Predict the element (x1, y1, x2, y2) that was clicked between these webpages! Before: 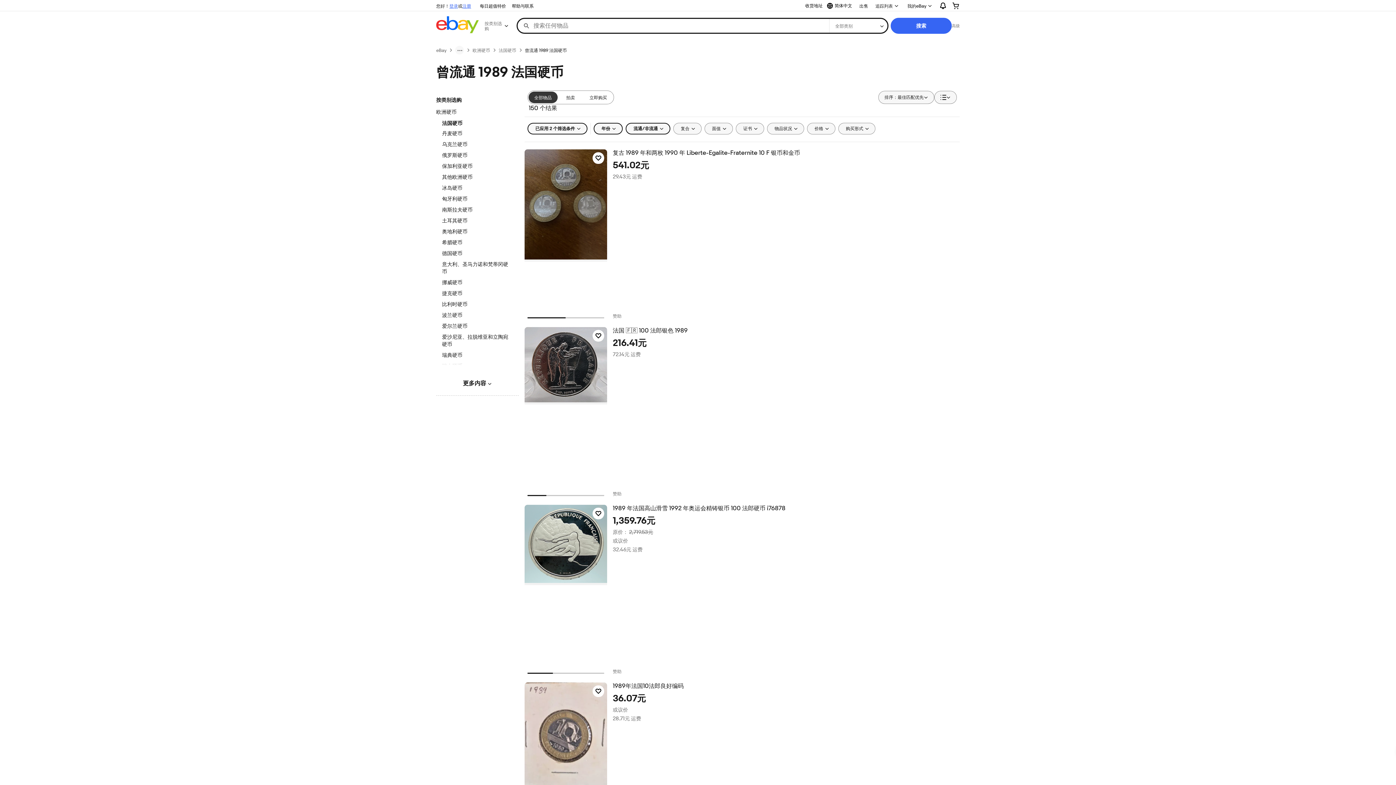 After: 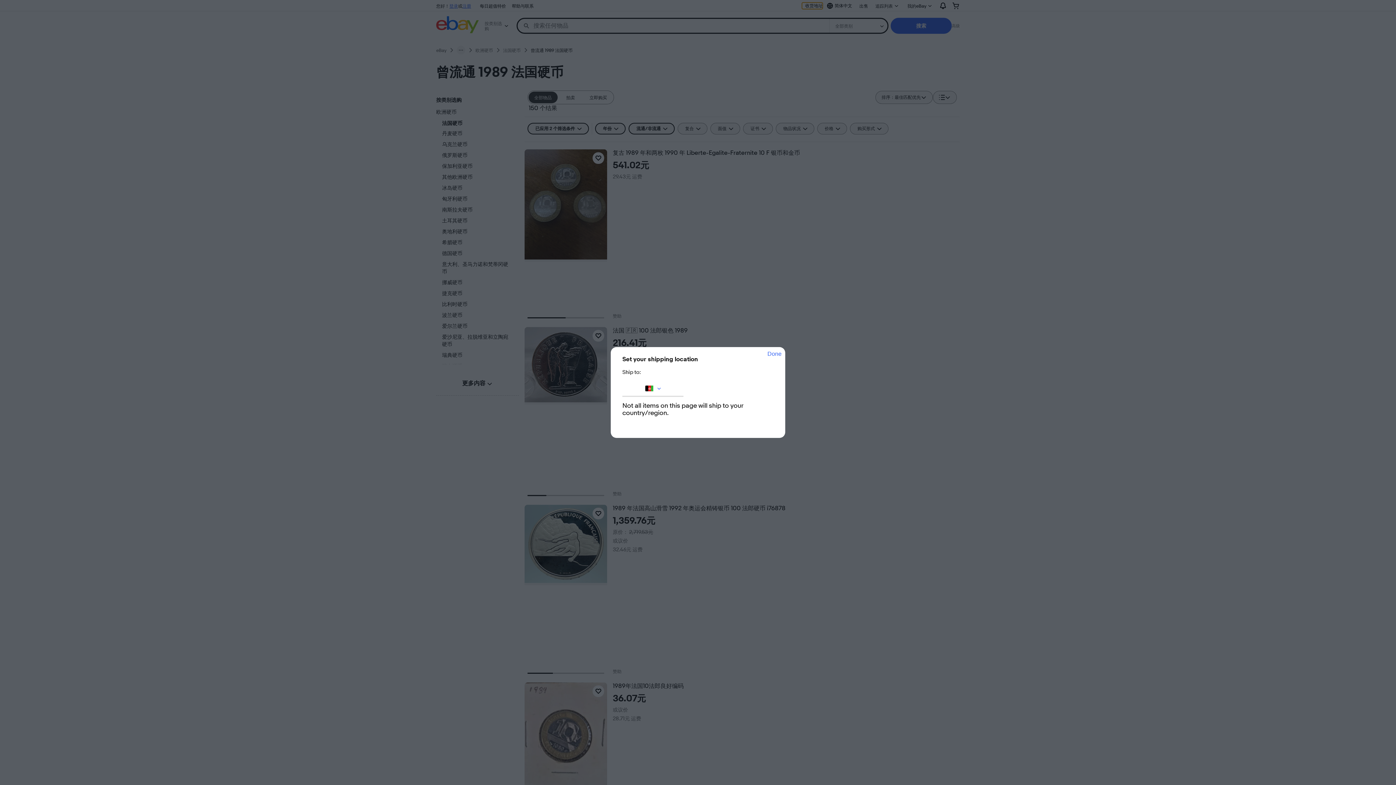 Action: label: 收货地址 bbox: (802, 2, 822, 9)